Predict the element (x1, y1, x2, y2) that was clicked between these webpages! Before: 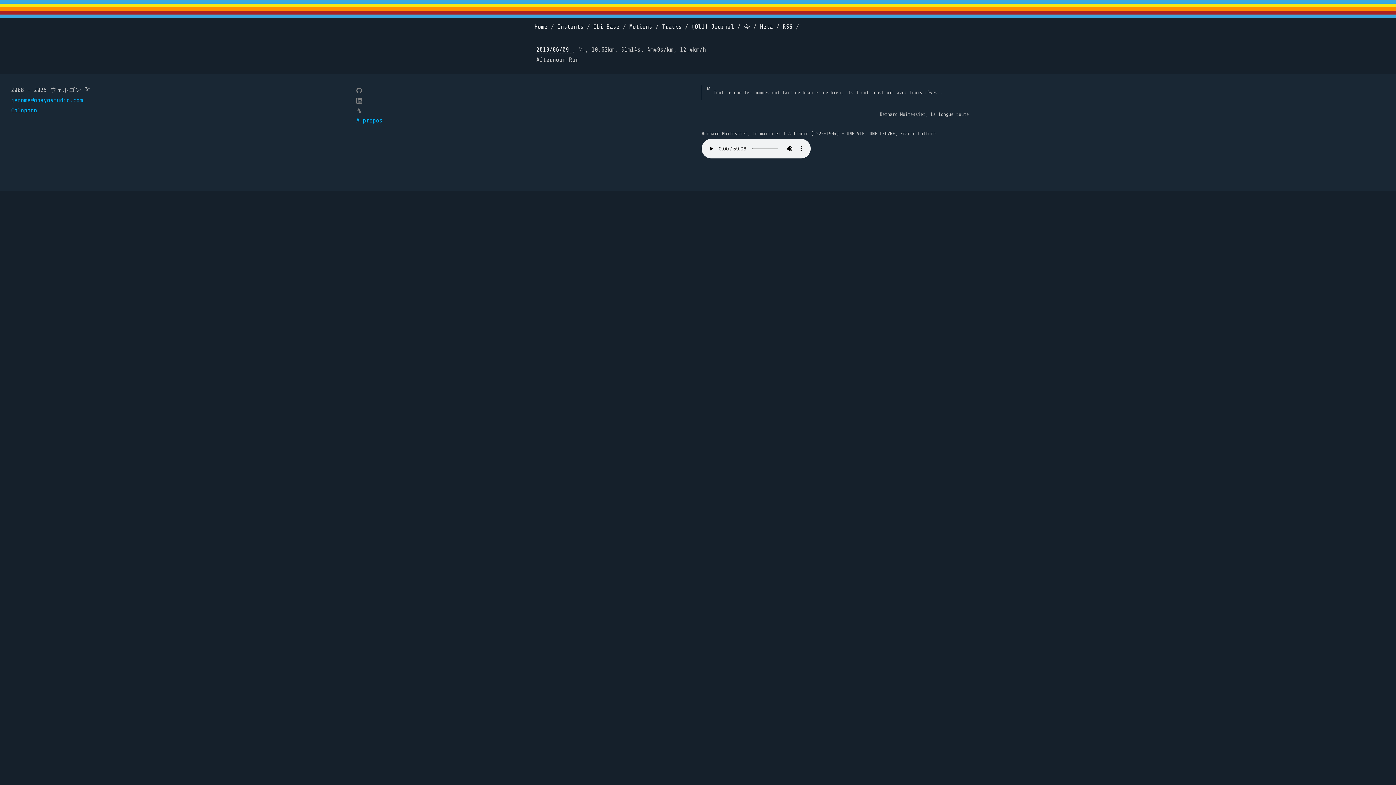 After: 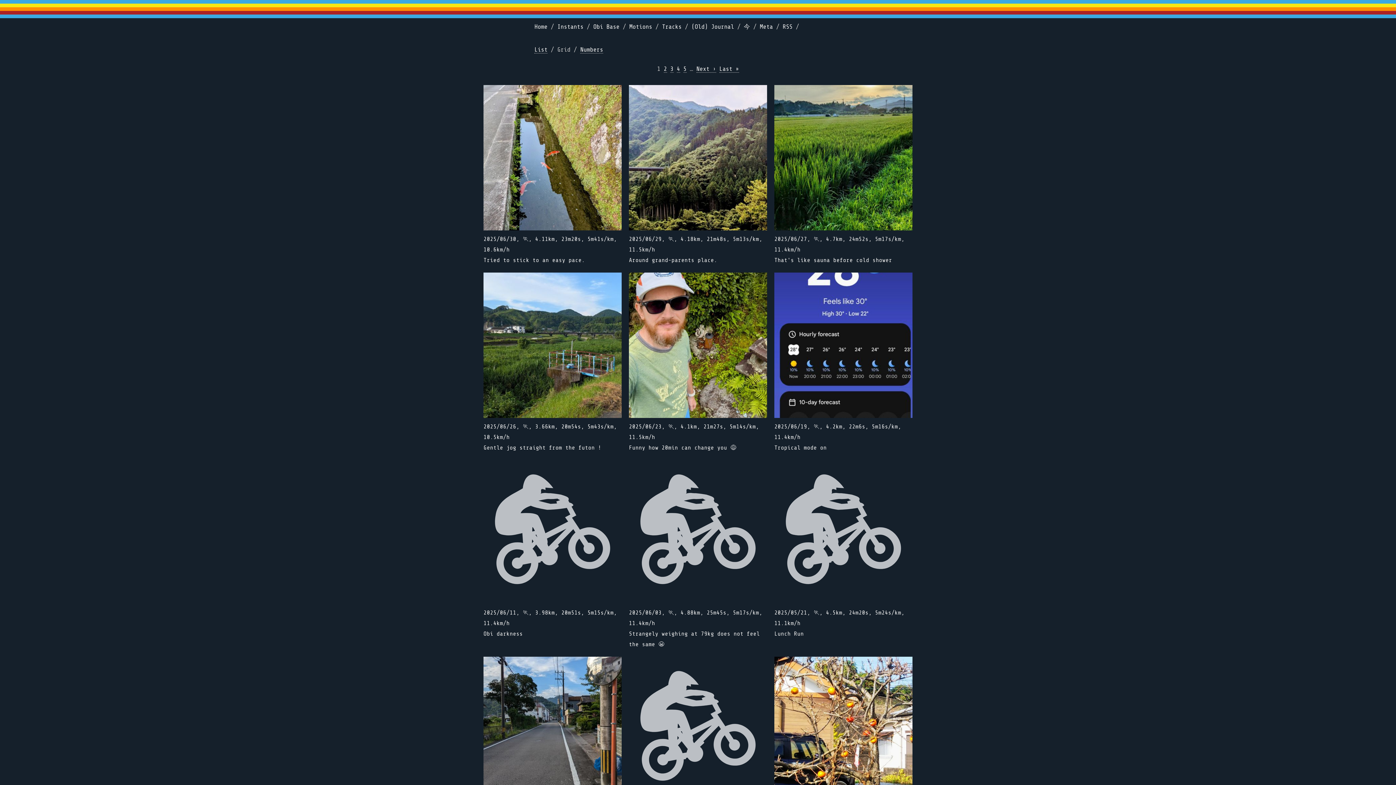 Action: label: Tracks bbox: (662, 23, 681, 30)